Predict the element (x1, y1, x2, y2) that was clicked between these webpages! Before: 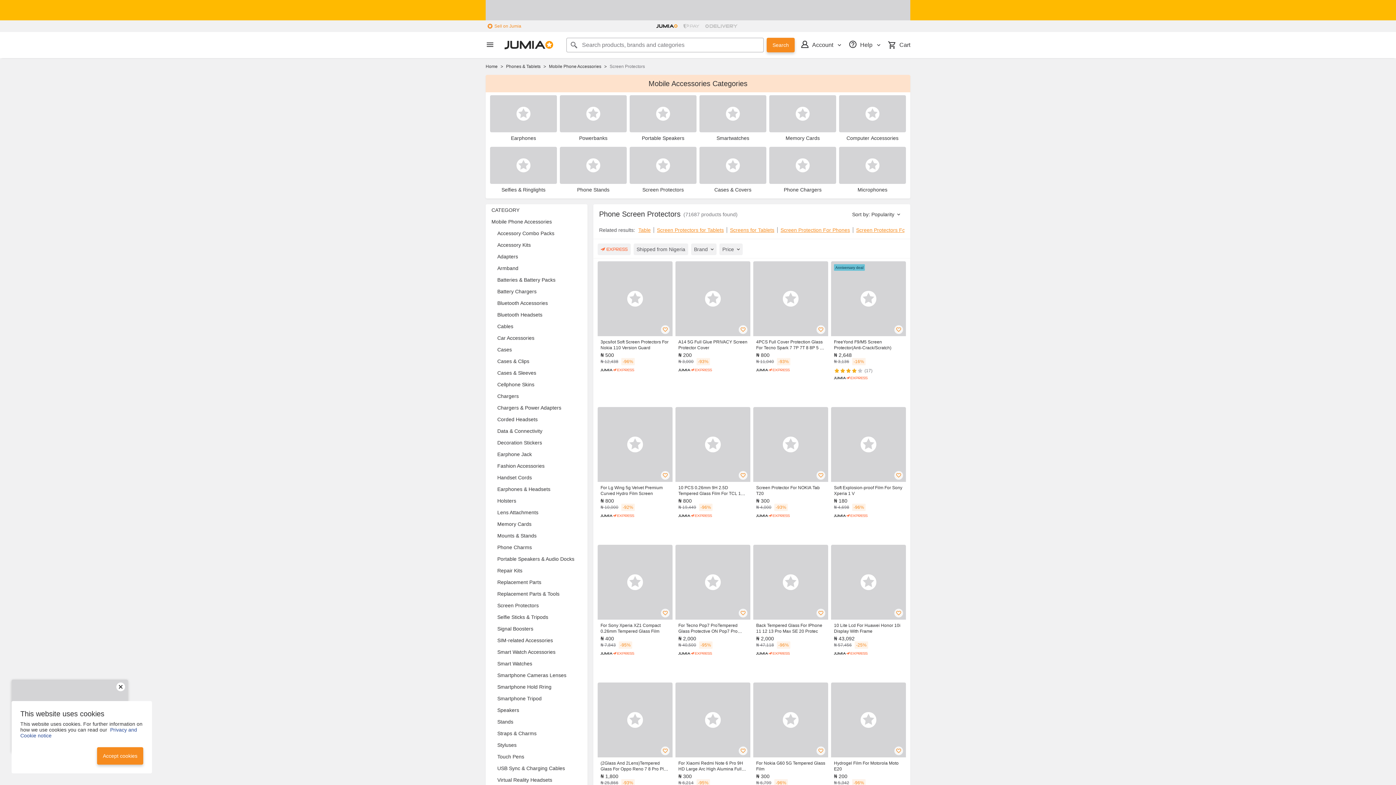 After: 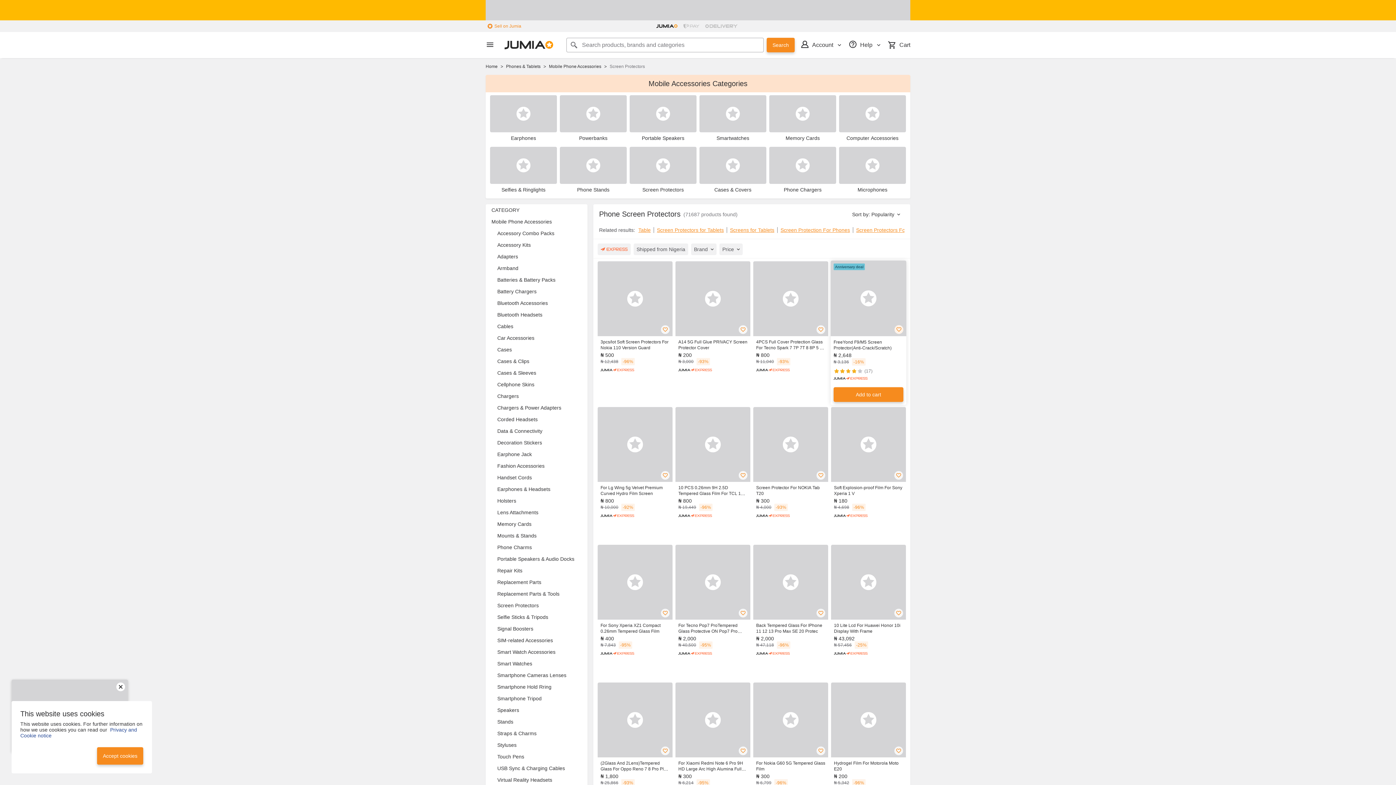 Action: bbox: (894, 325, 903, 334)